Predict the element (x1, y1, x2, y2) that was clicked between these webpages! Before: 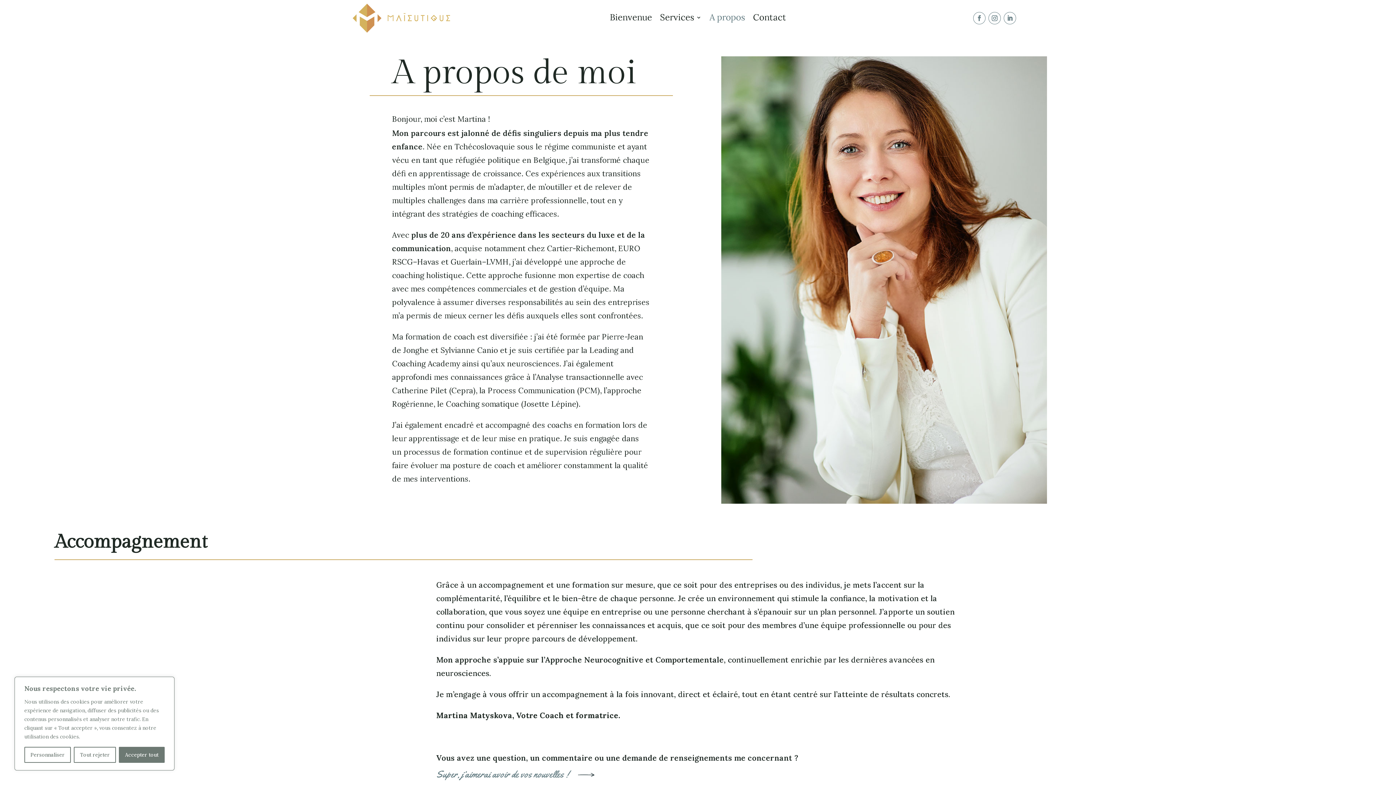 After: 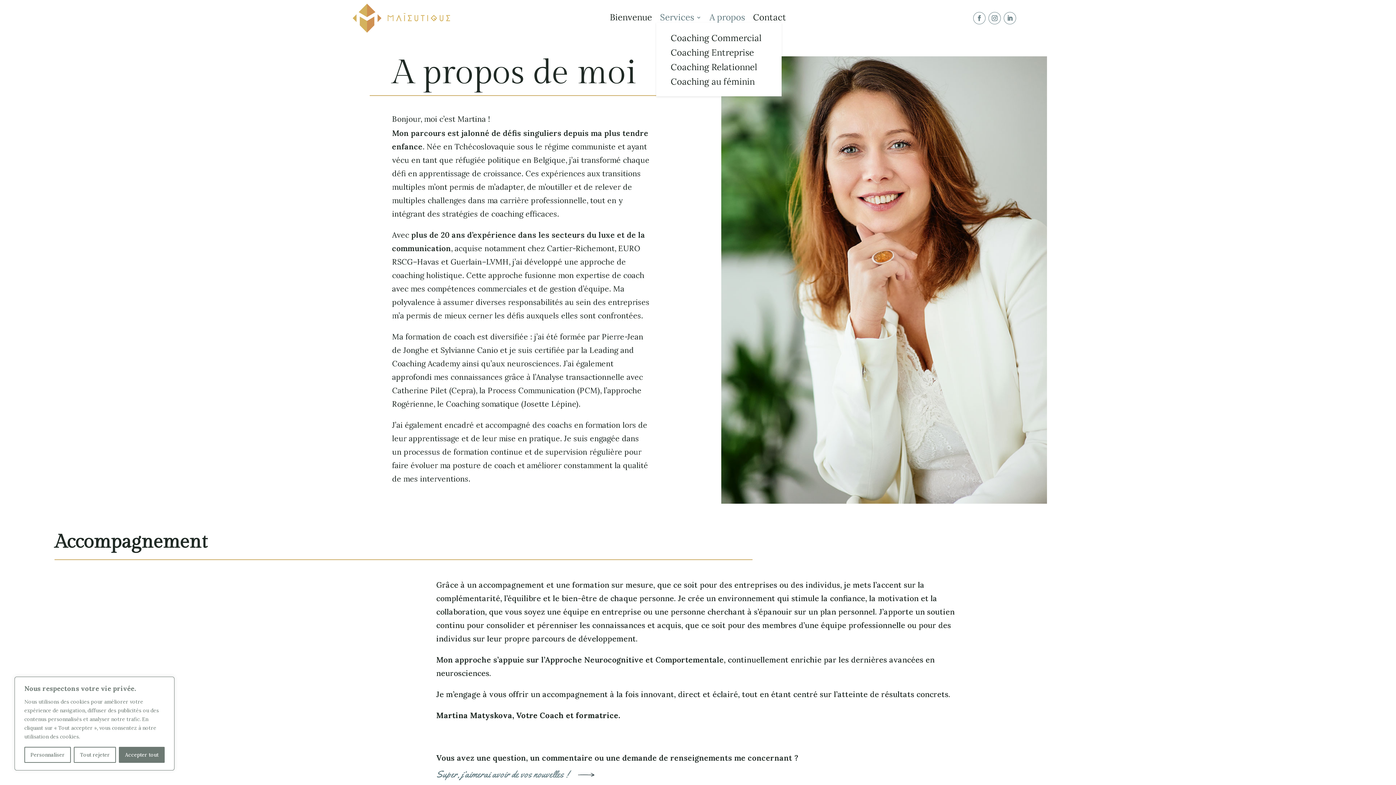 Action: label: Services bbox: (660, 14, 701, 22)